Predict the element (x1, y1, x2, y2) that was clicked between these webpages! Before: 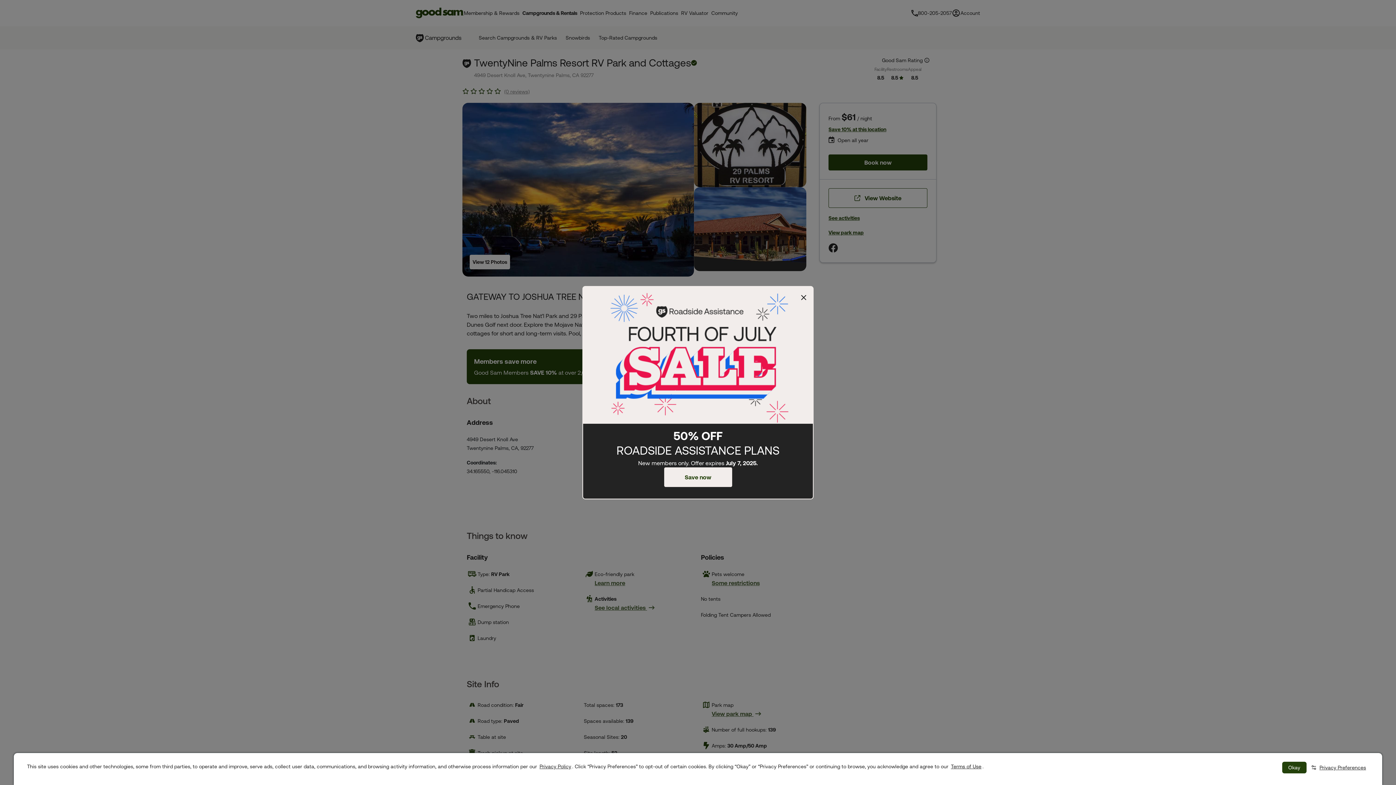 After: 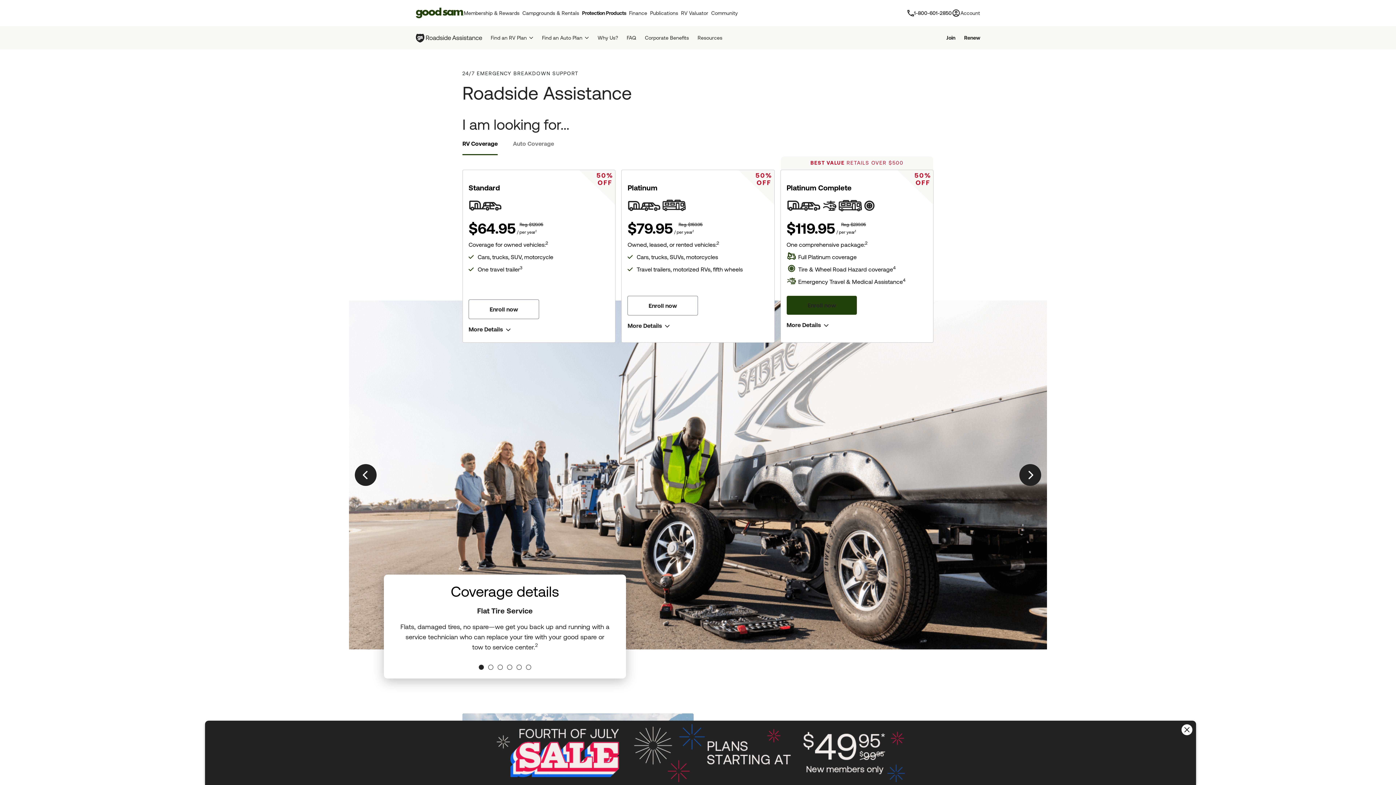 Action: bbox: (664, 467, 732, 487) label: Save now